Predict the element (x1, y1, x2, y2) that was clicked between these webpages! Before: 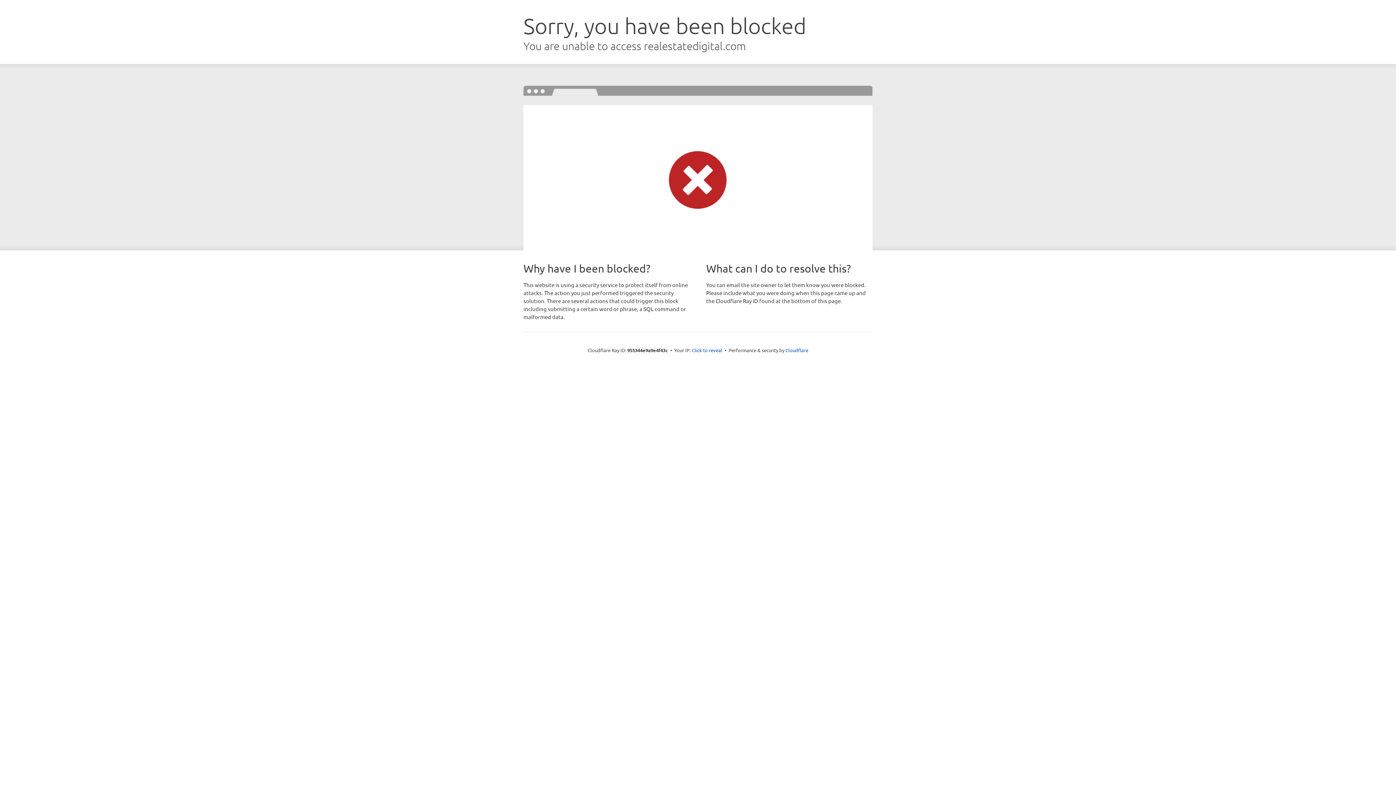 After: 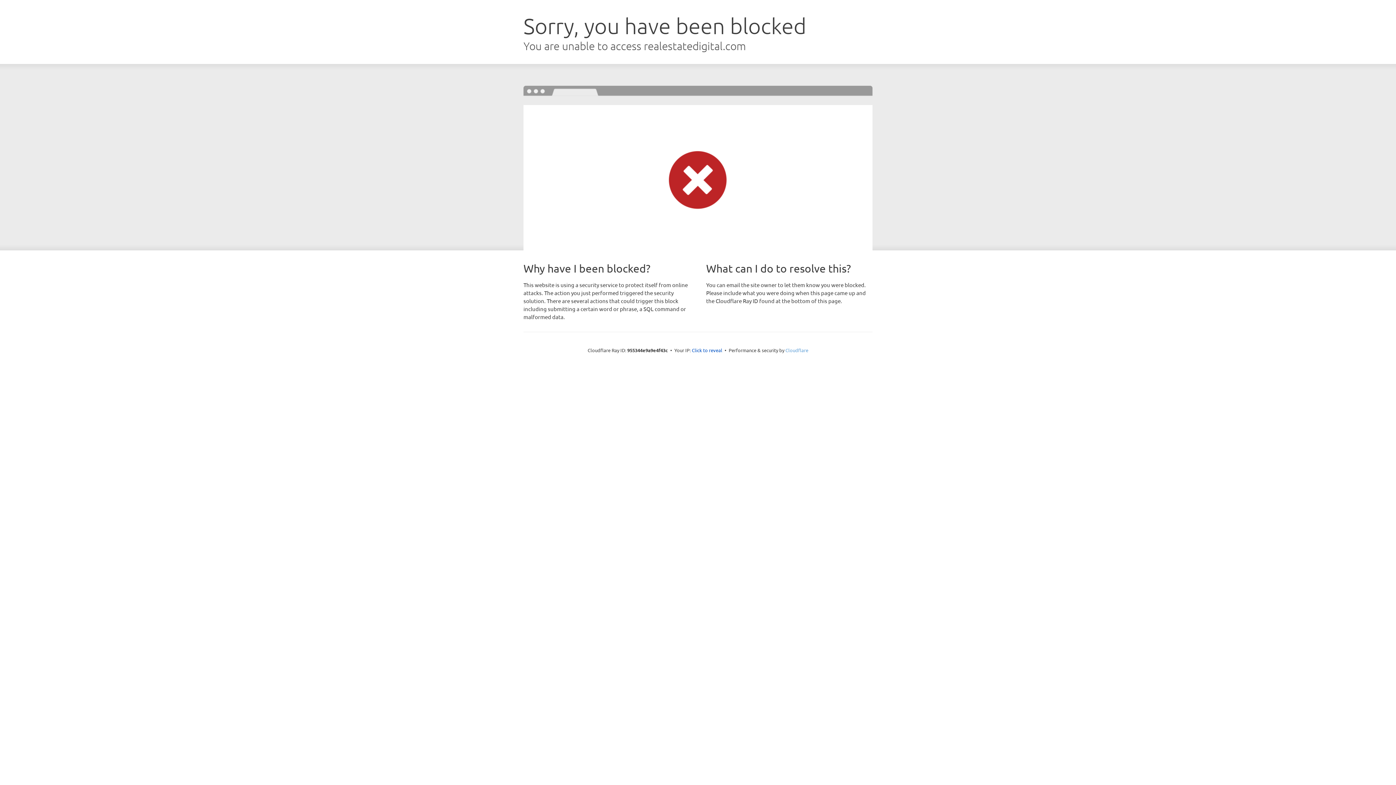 Action: bbox: (785, 347, 808, 353) label: Cloudflare